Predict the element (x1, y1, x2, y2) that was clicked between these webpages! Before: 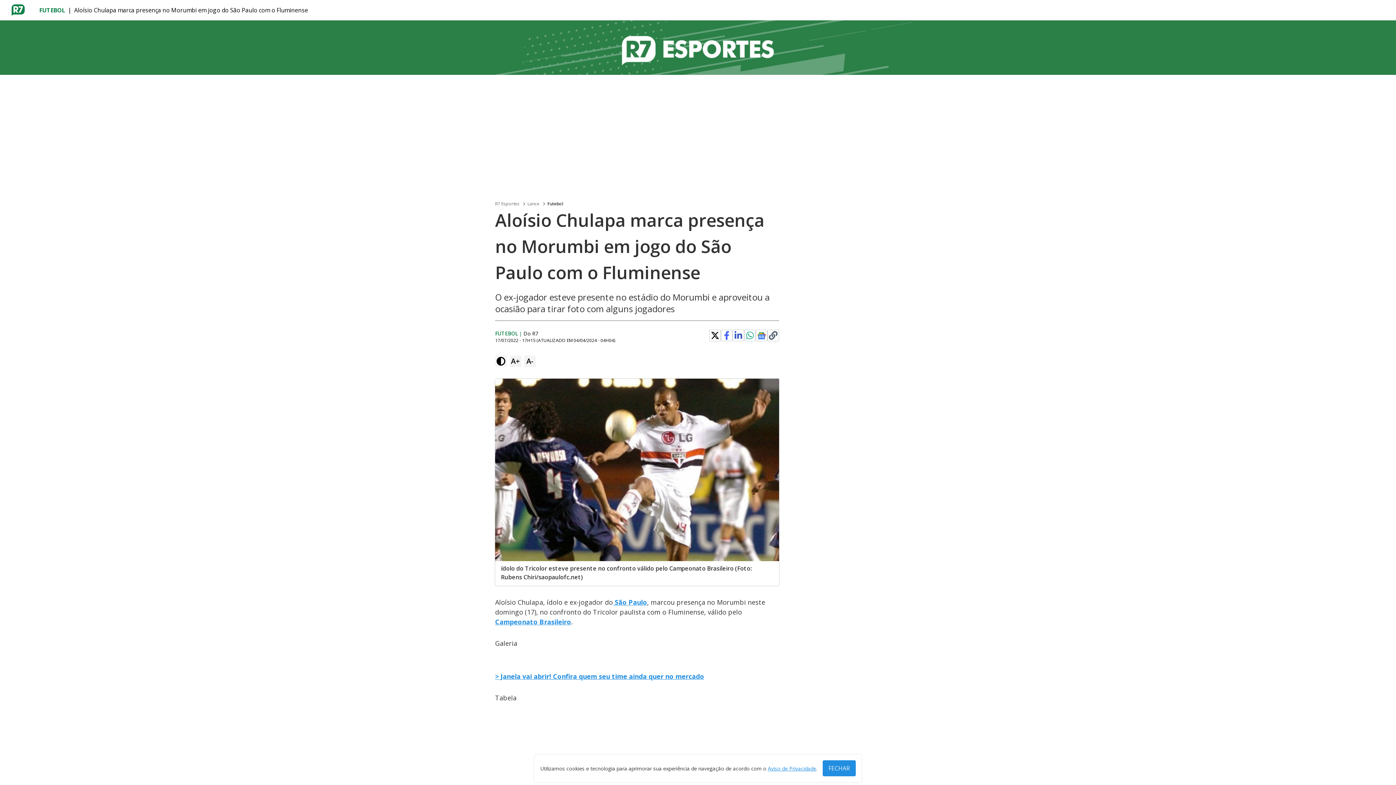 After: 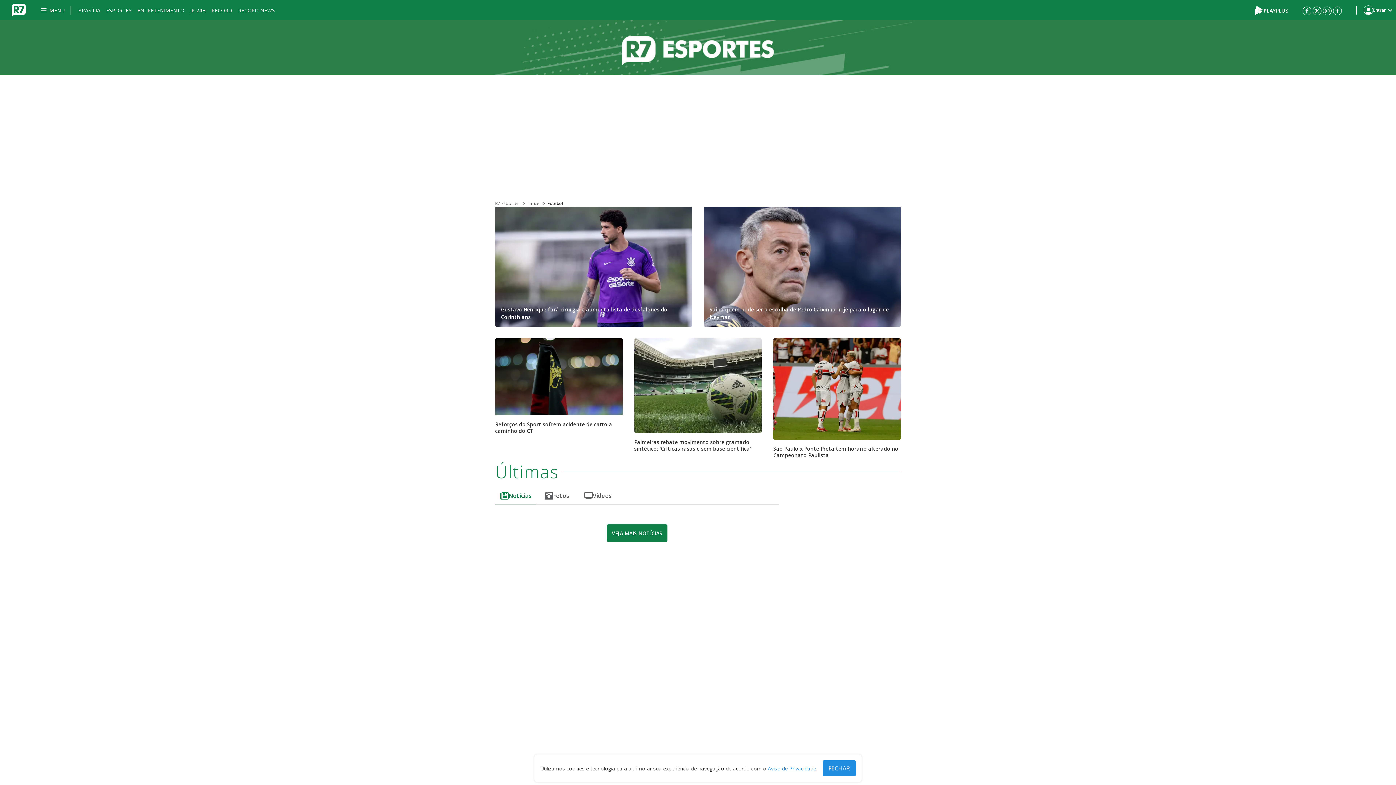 Action: bbox: (495, 330, 517, 337) label: FUTEBOL